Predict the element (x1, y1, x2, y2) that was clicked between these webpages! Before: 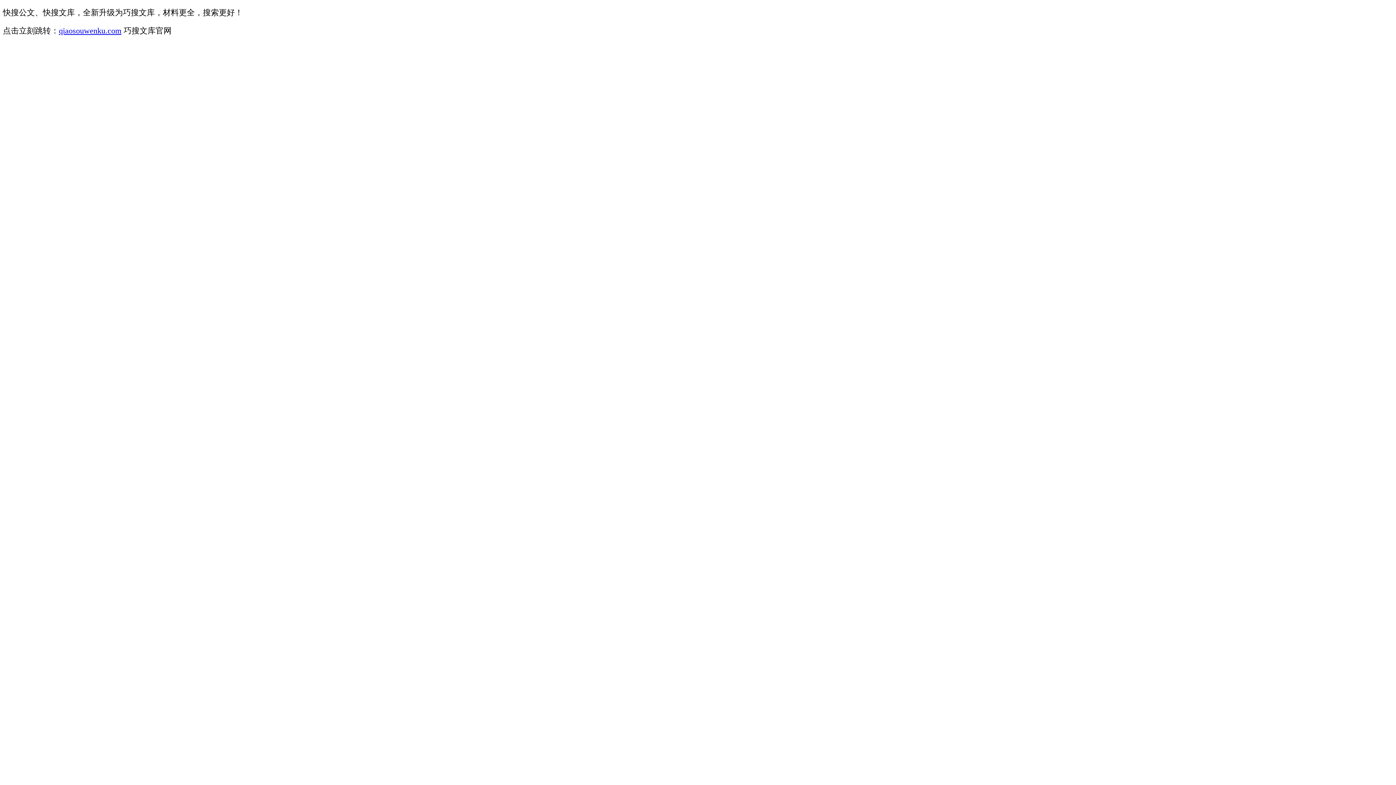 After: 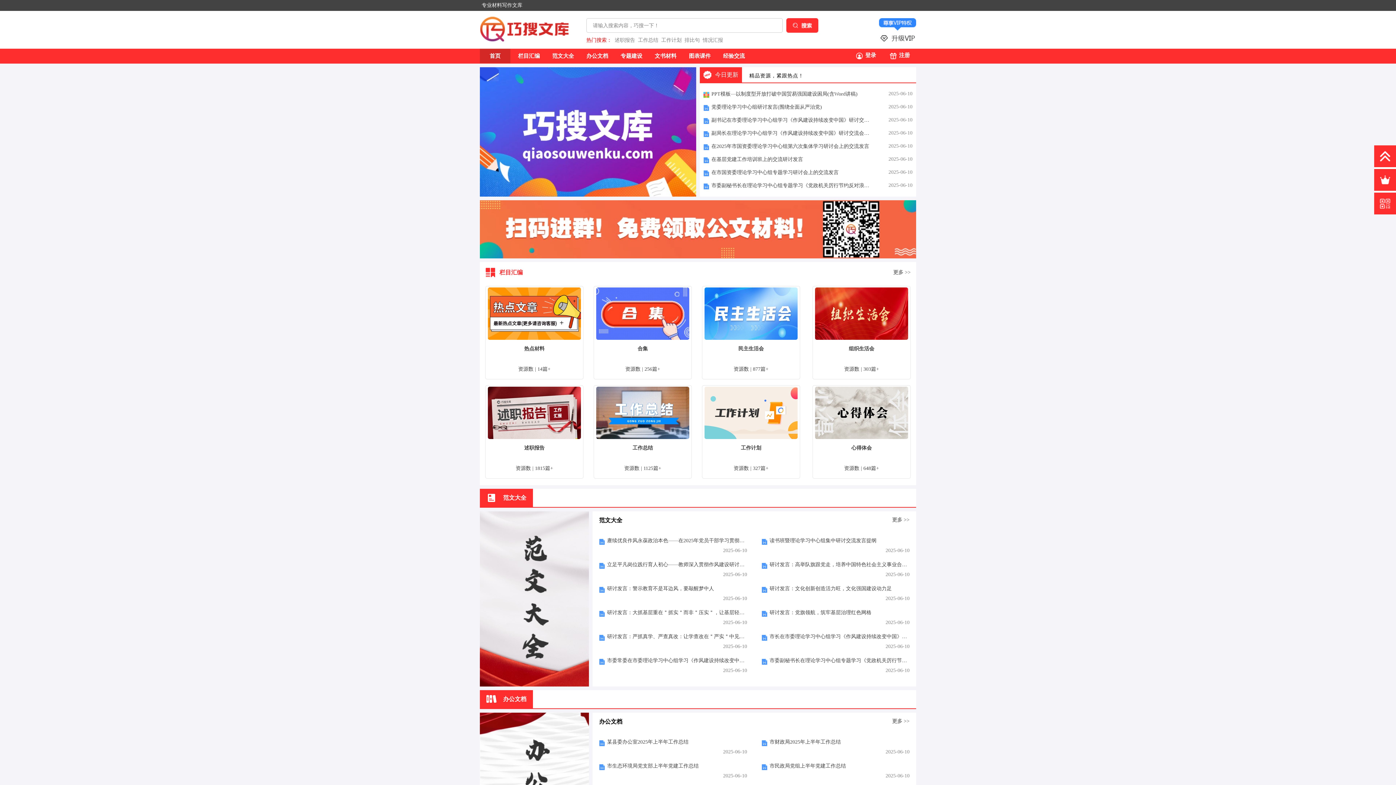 Action: bbox: (58, 26, 121, 35) label: qiaosouwenku.com